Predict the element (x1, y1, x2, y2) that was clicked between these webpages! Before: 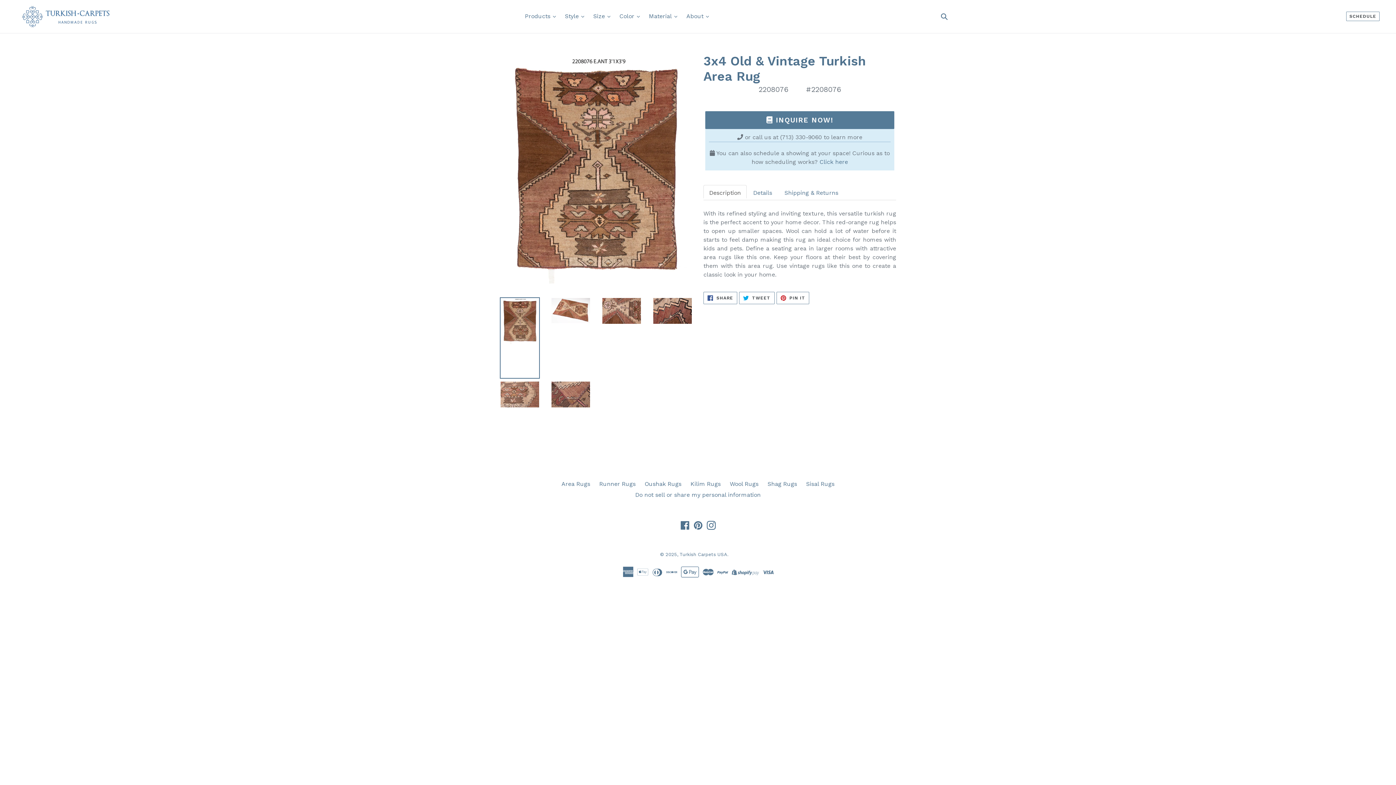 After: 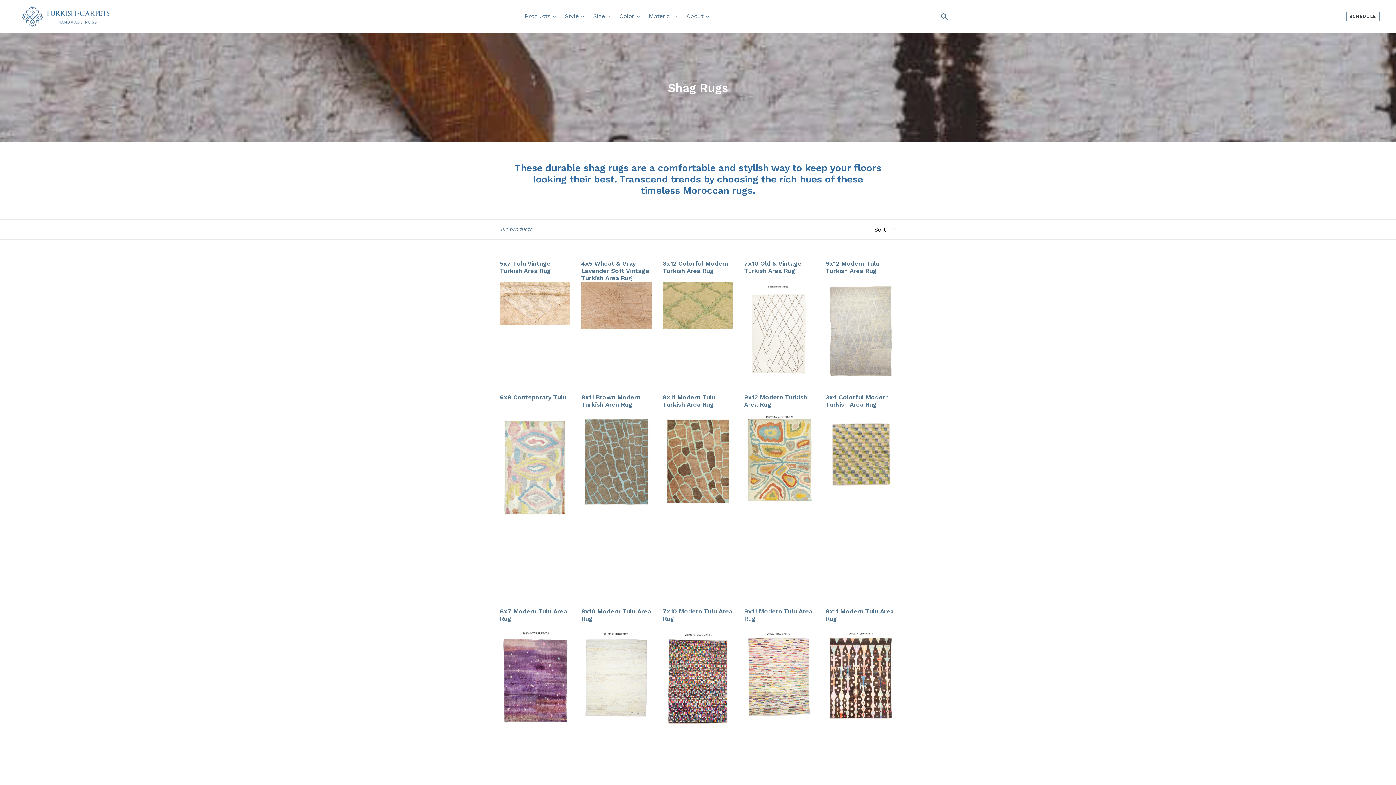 Action: bbox: (767, 480, 797, 487) label: Shag Rugs